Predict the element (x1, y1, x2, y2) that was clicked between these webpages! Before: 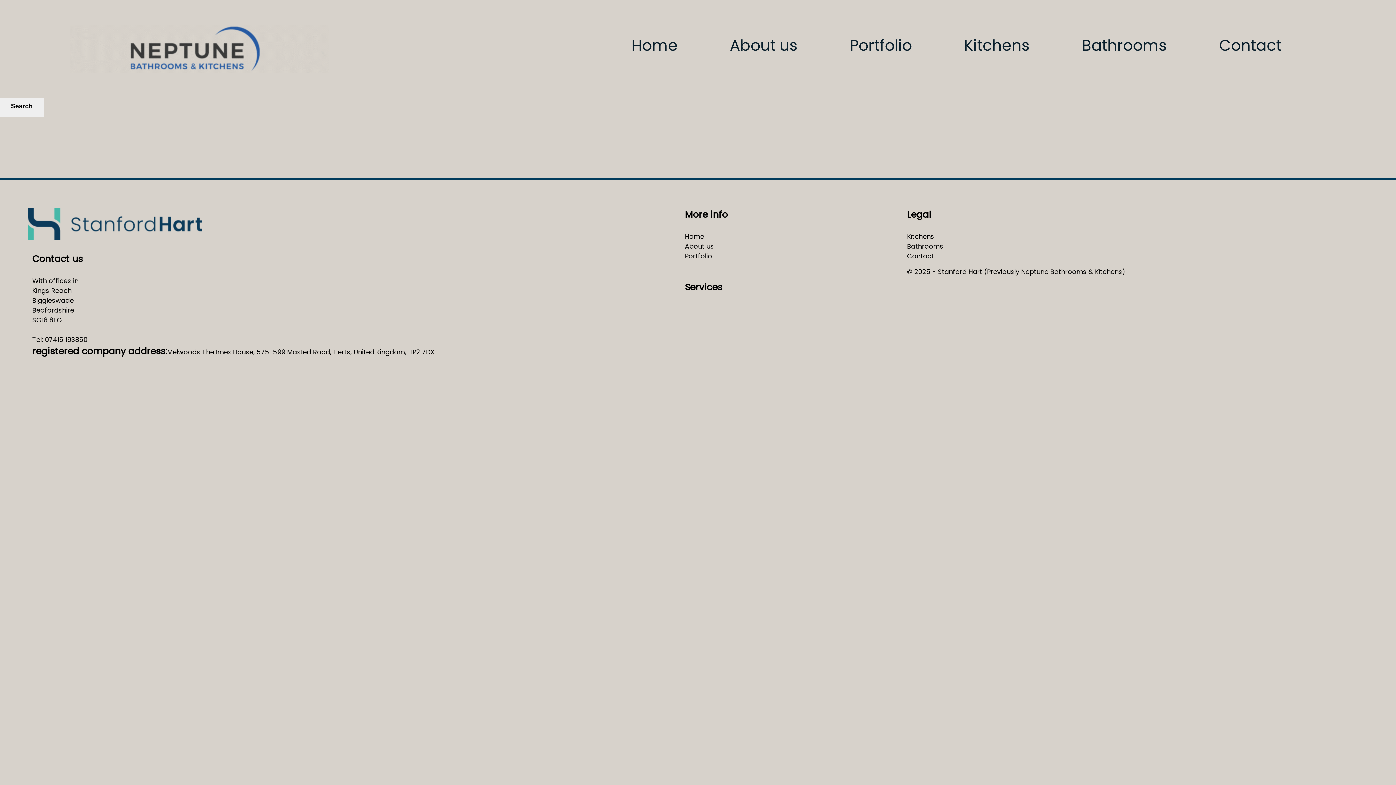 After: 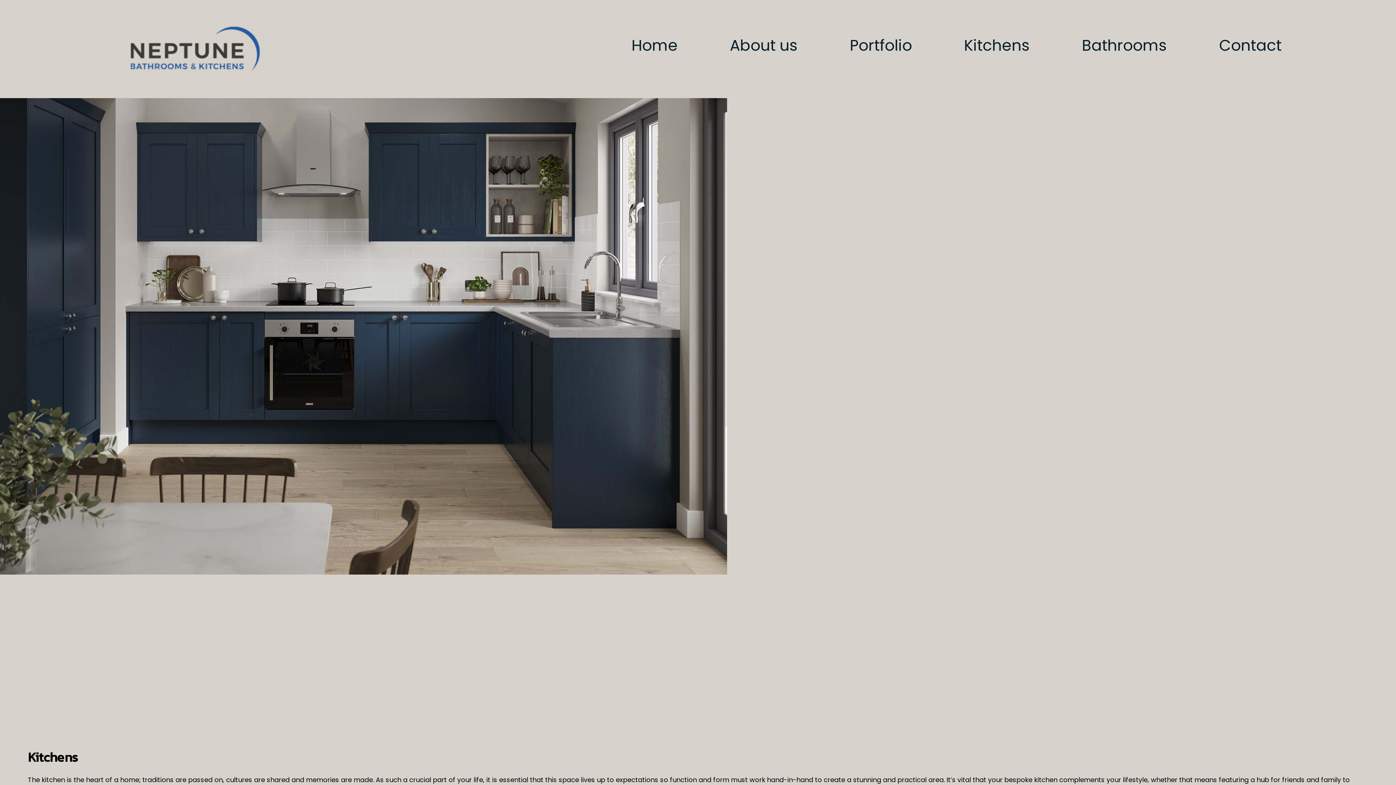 Action: label: Kitchens bbox: (951, 20, 1042, 70)